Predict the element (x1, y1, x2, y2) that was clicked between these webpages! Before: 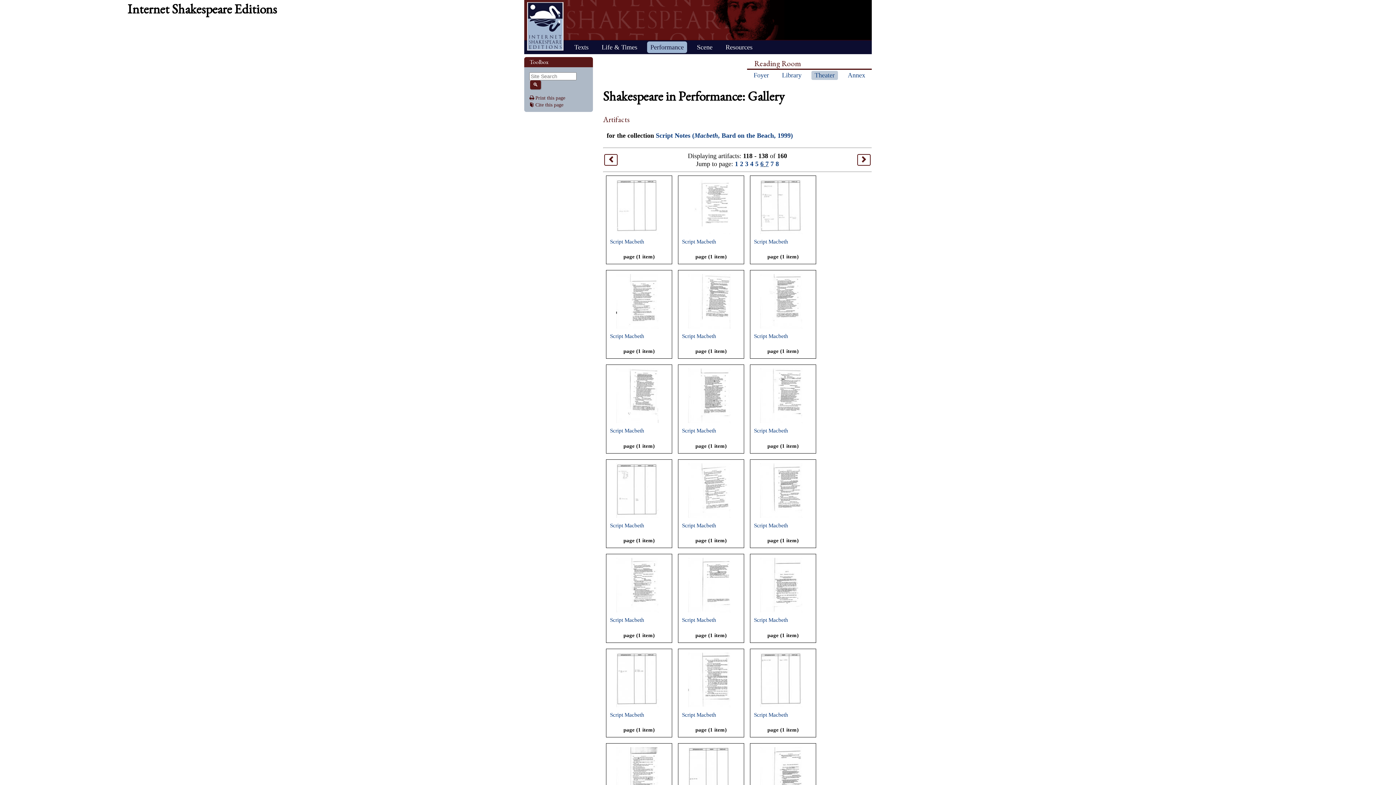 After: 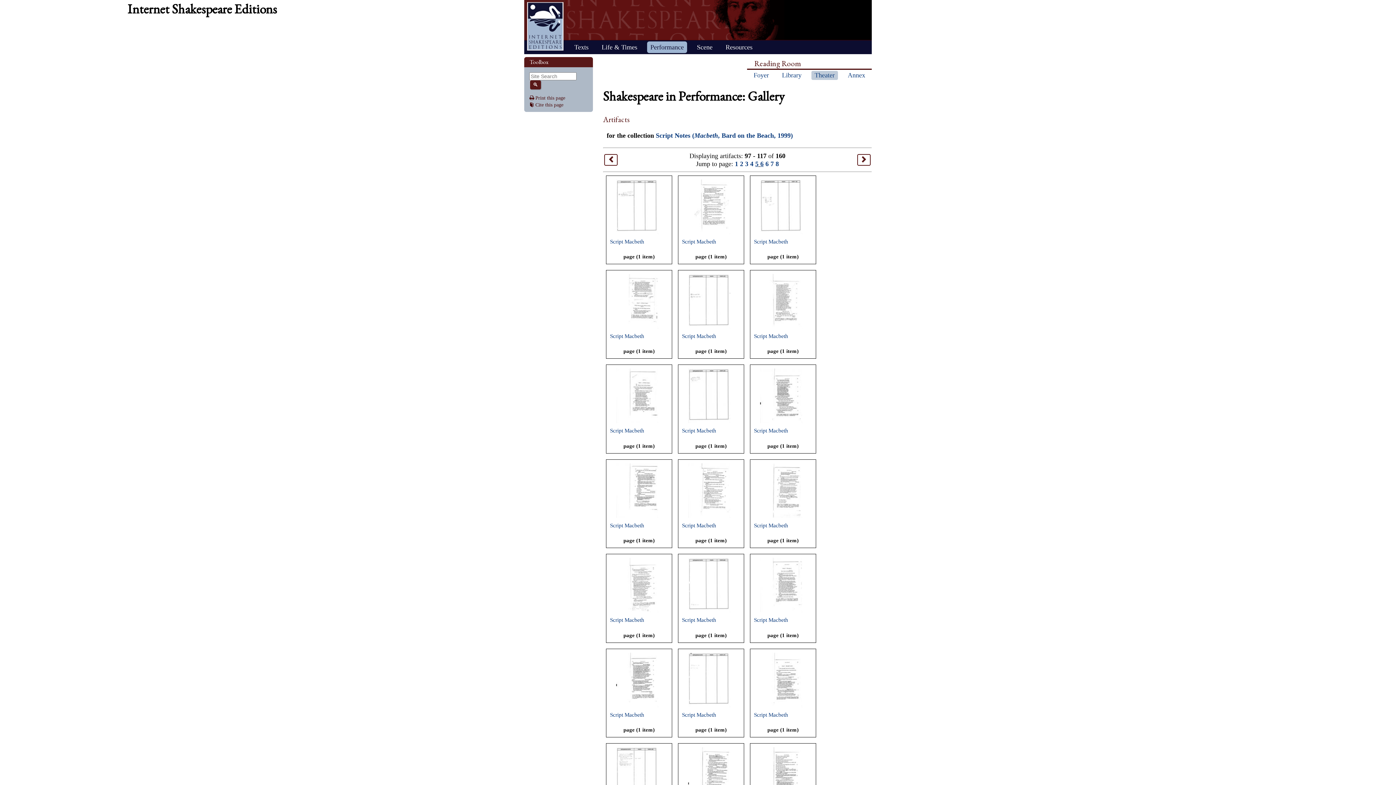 Action: bbox: (604, 154, 617, 165) label: <